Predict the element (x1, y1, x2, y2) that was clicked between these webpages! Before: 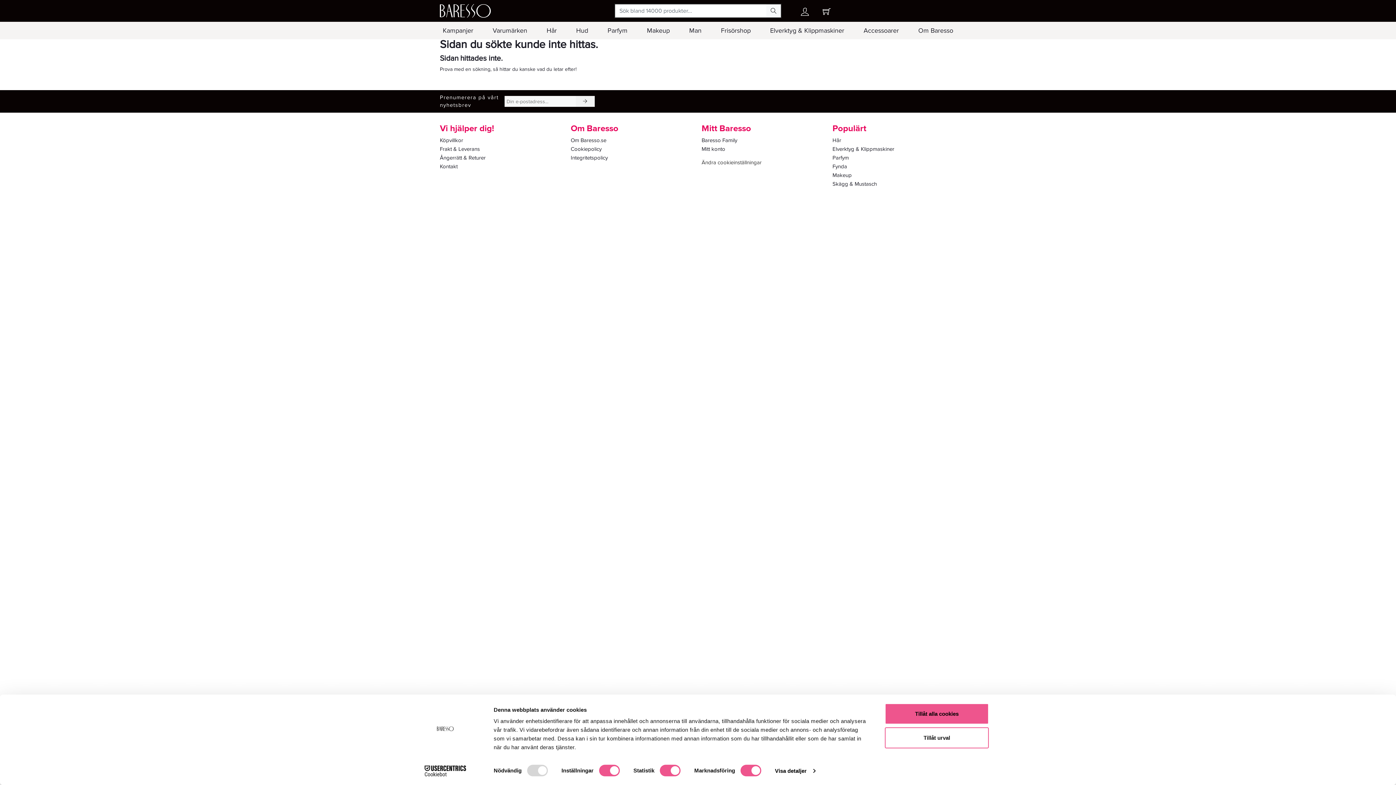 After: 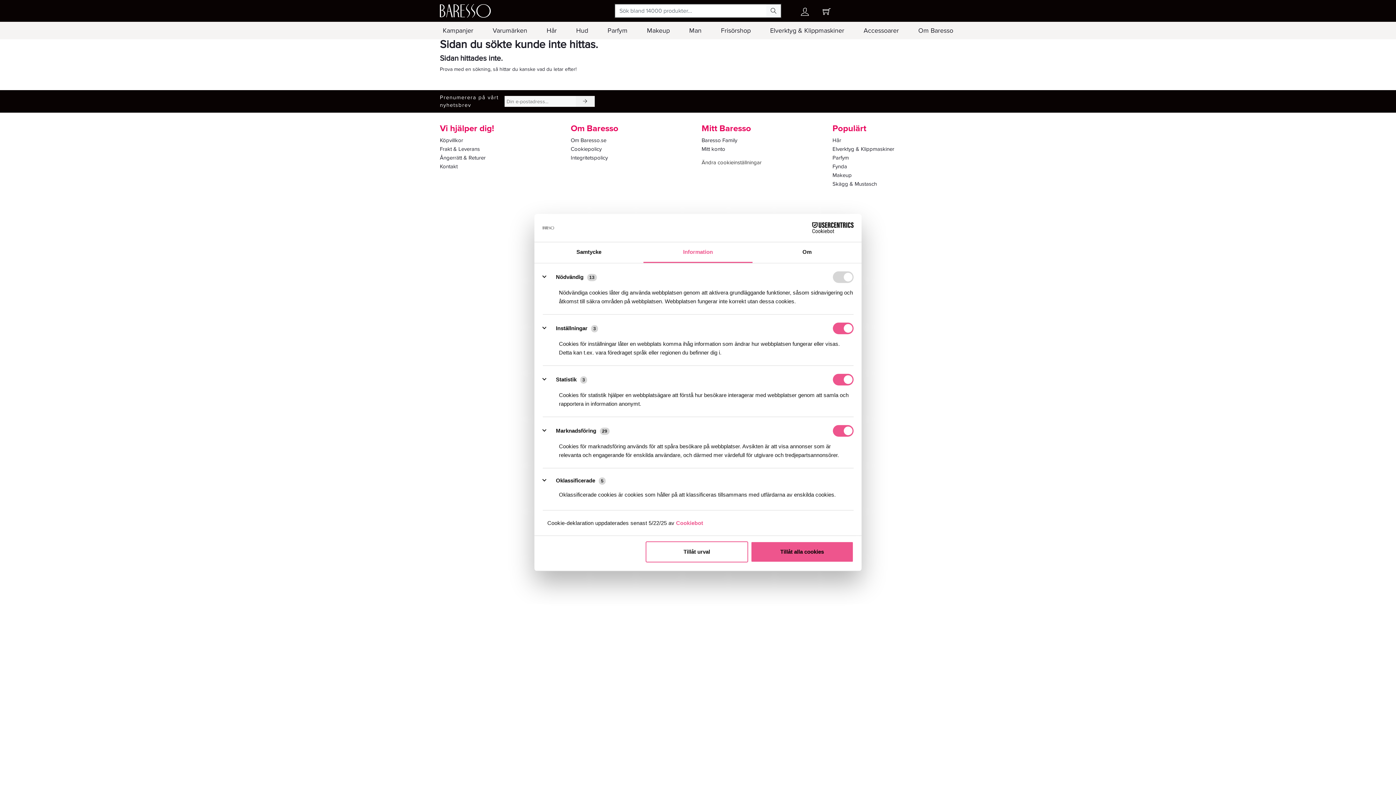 Action: bbox: (775, 765, 815, 776) label: Visa detaljer